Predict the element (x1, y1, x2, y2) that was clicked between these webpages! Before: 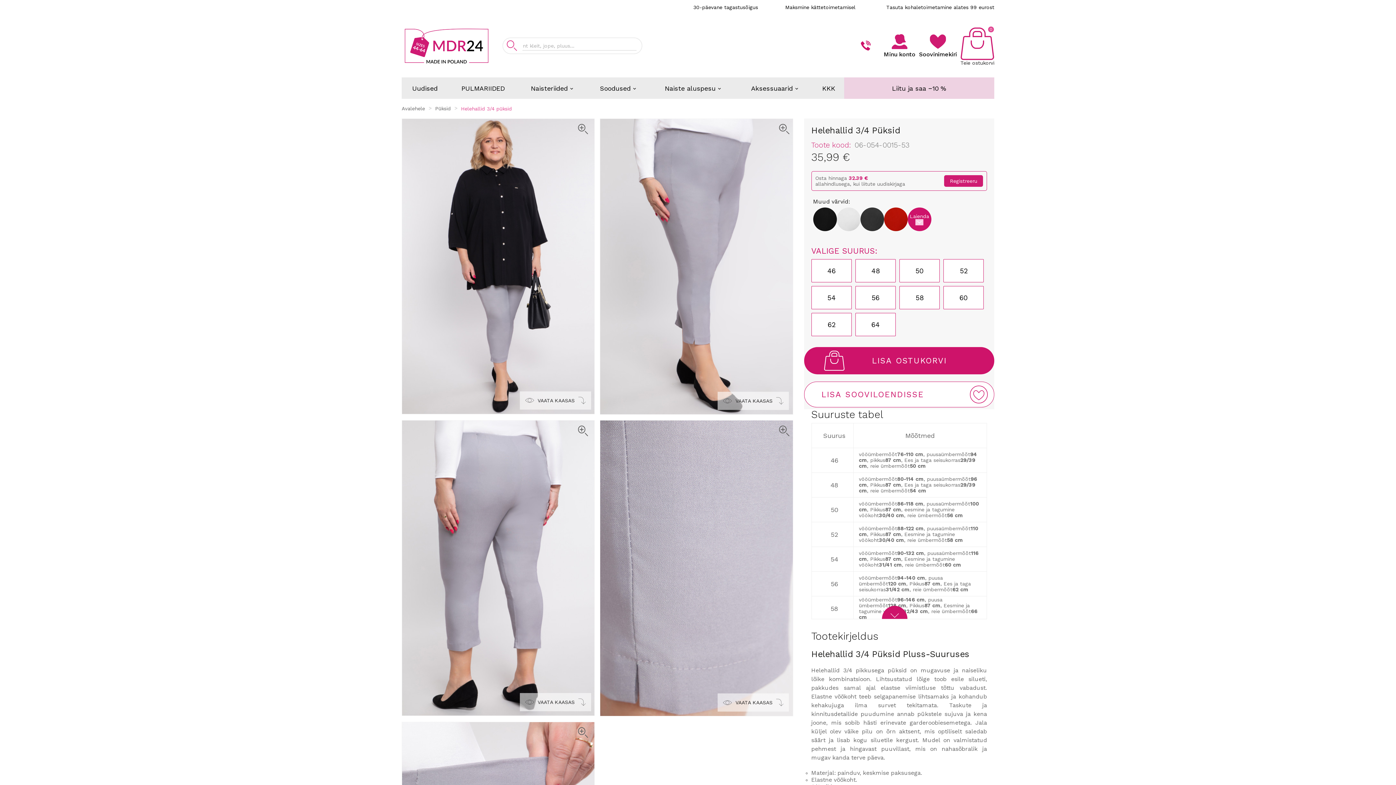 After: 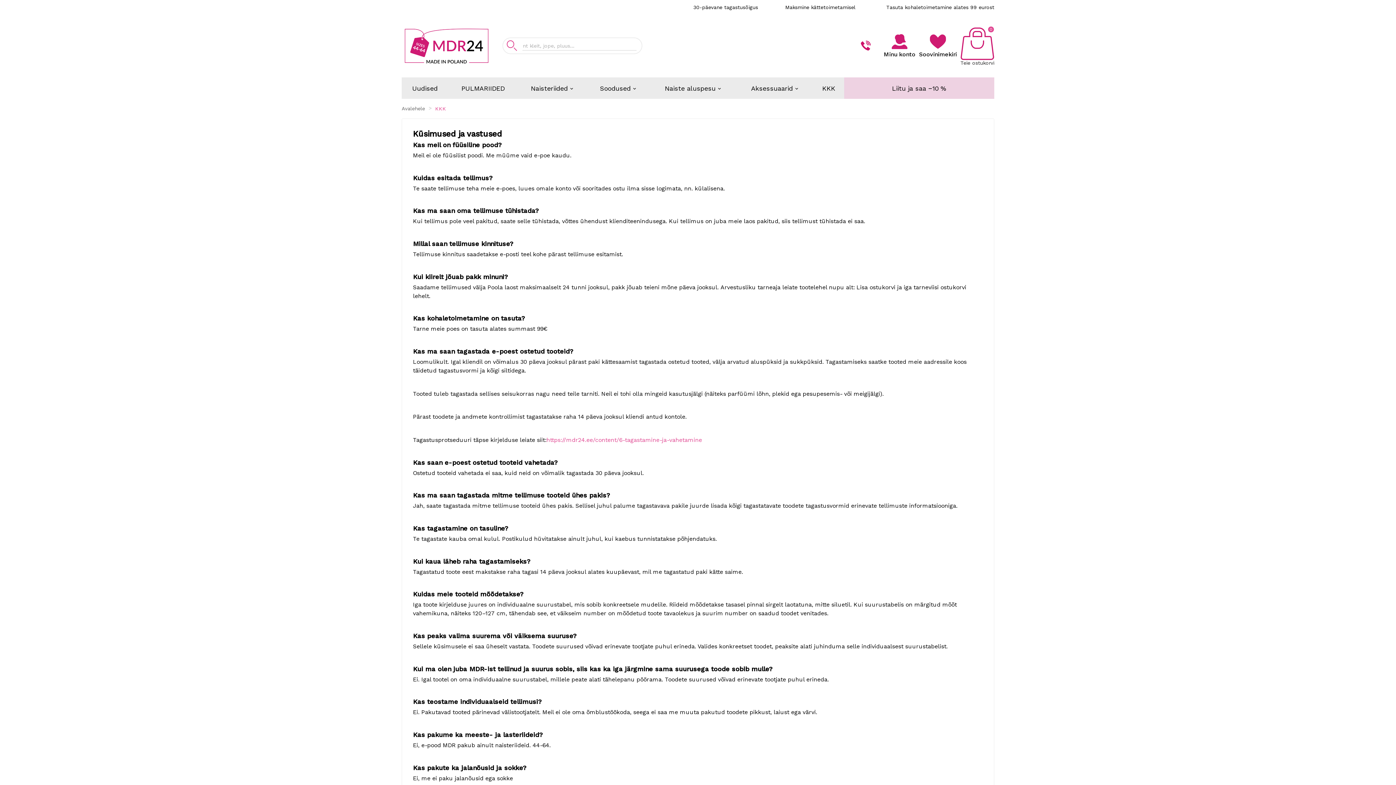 Action: label: KKK bbox: (816, 77, 840, 98)